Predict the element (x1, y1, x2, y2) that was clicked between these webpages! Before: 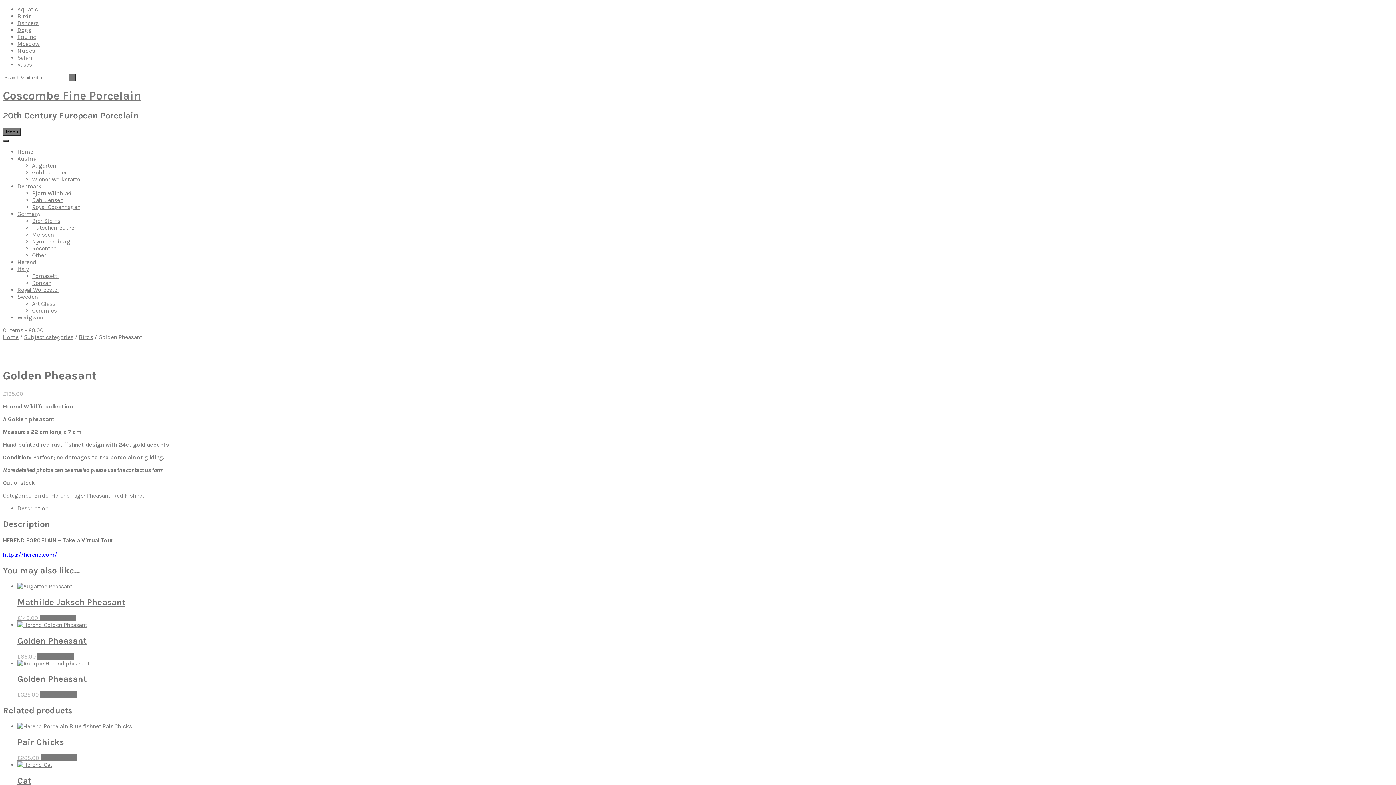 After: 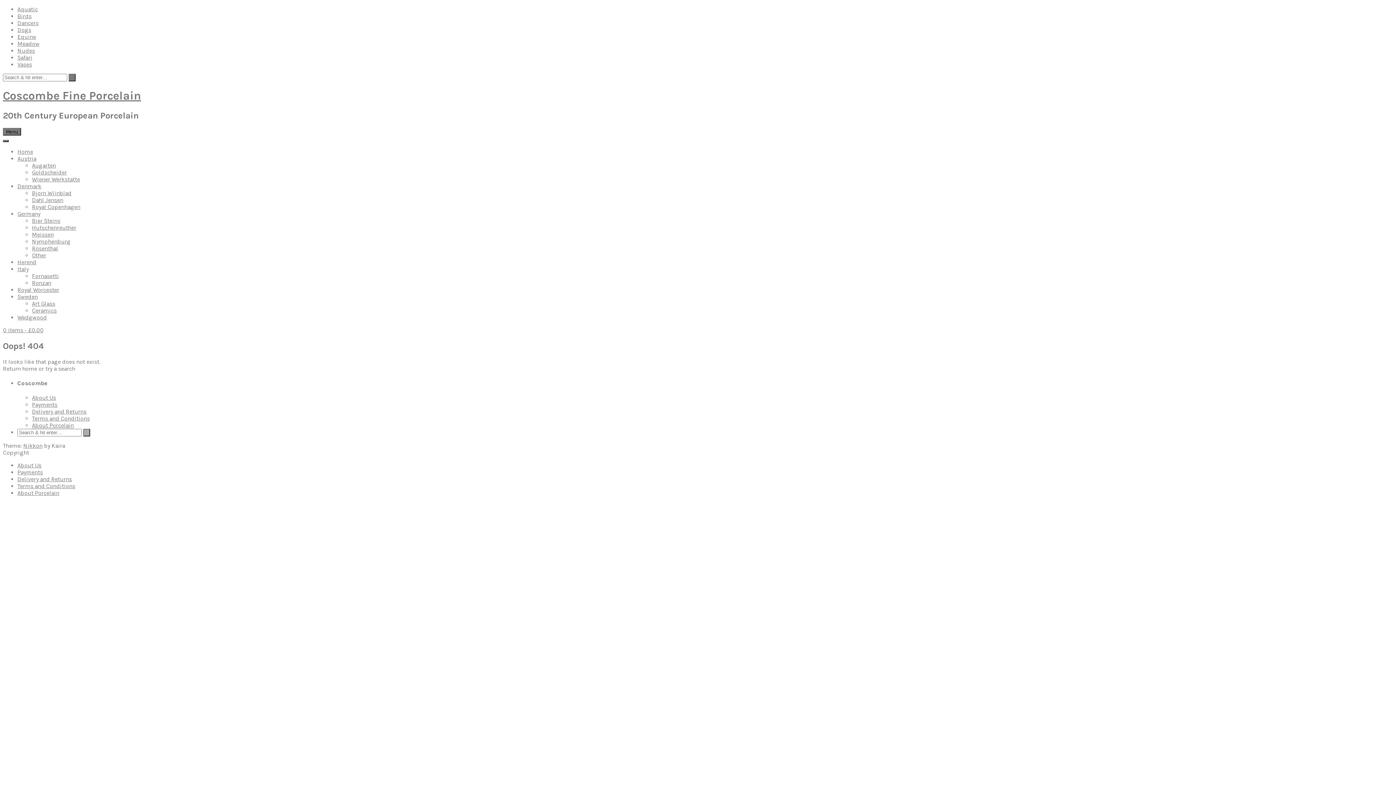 Action: bbox: (2, 354, 72, 361)